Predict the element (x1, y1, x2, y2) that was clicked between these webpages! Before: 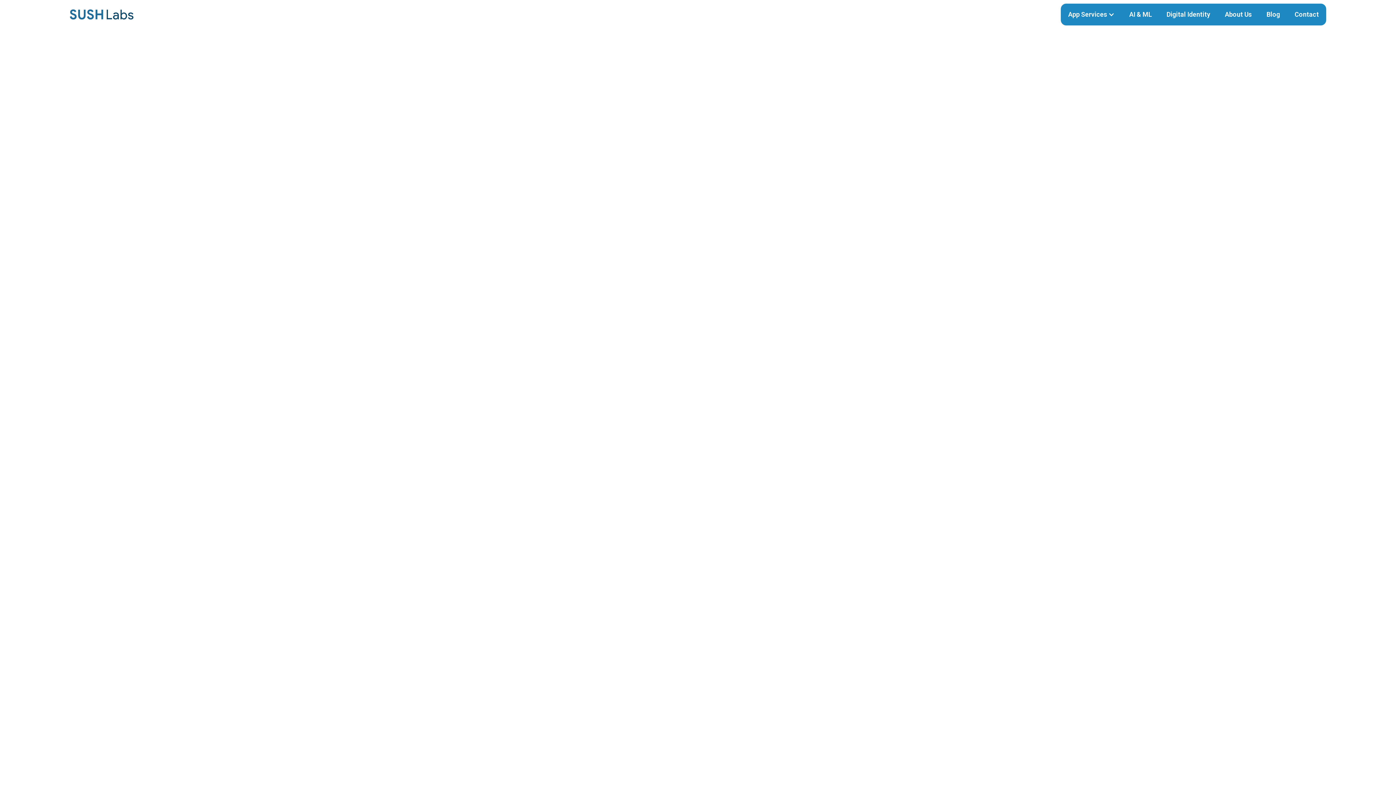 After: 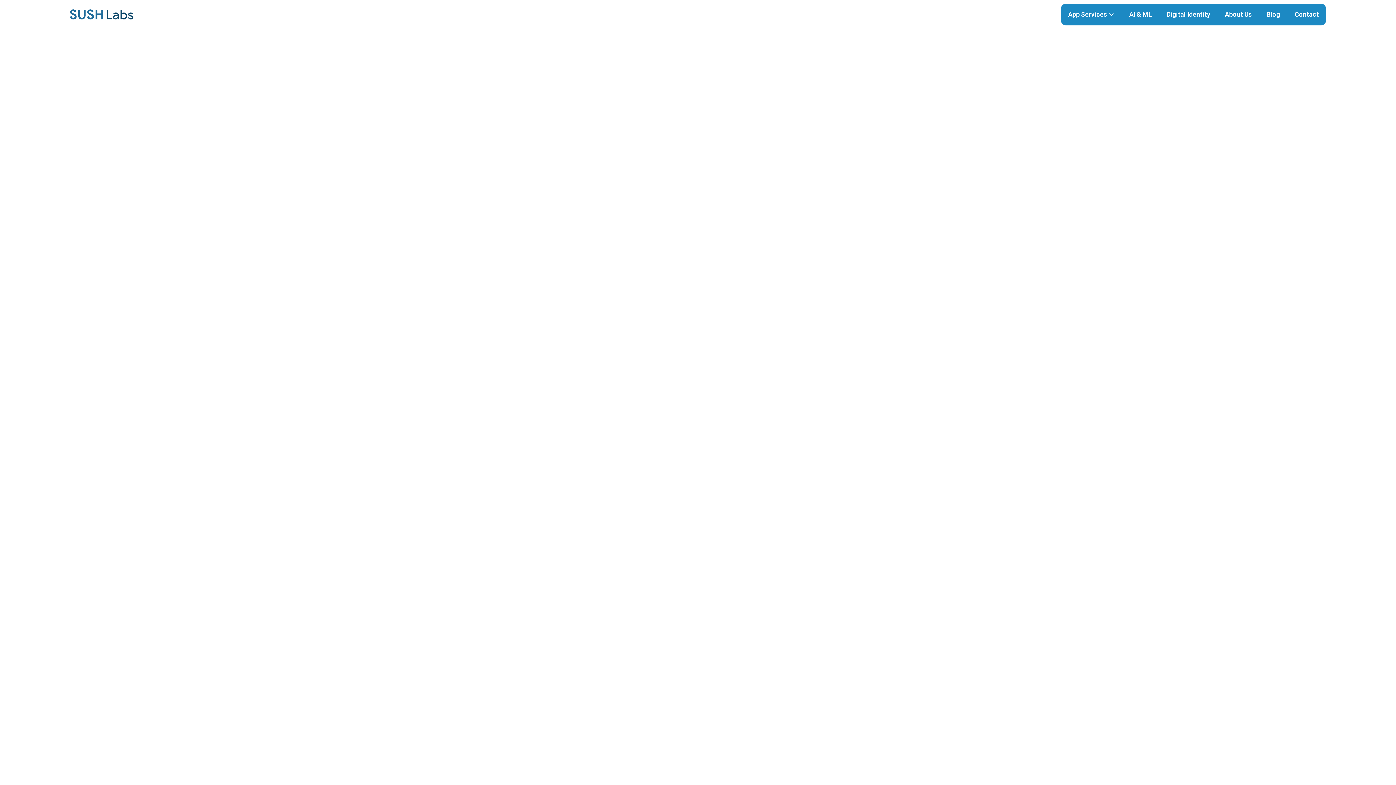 Action: label: What does a mobile app company look like in 2020?

How to choose the right company for your mobile app project? bbox: (826, 630, 1326, 769)